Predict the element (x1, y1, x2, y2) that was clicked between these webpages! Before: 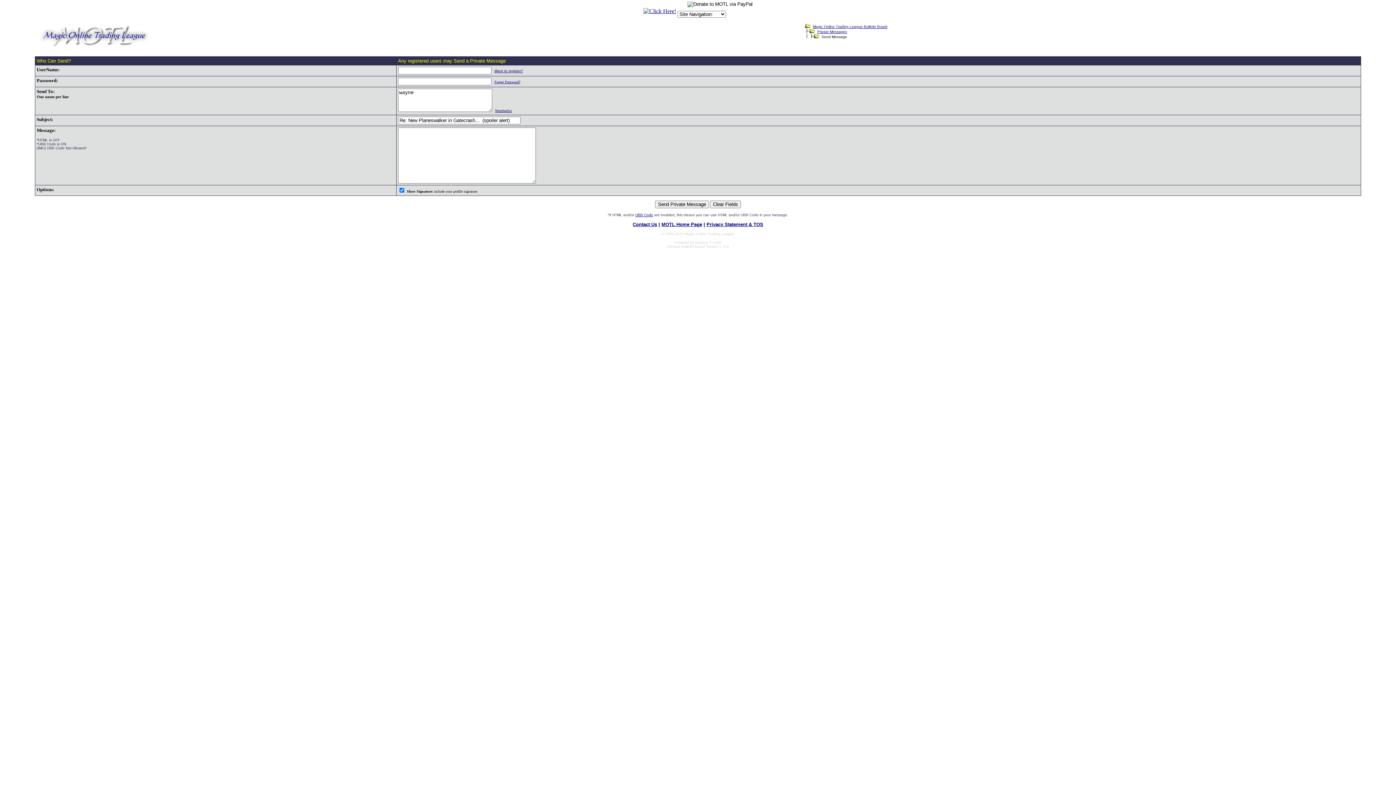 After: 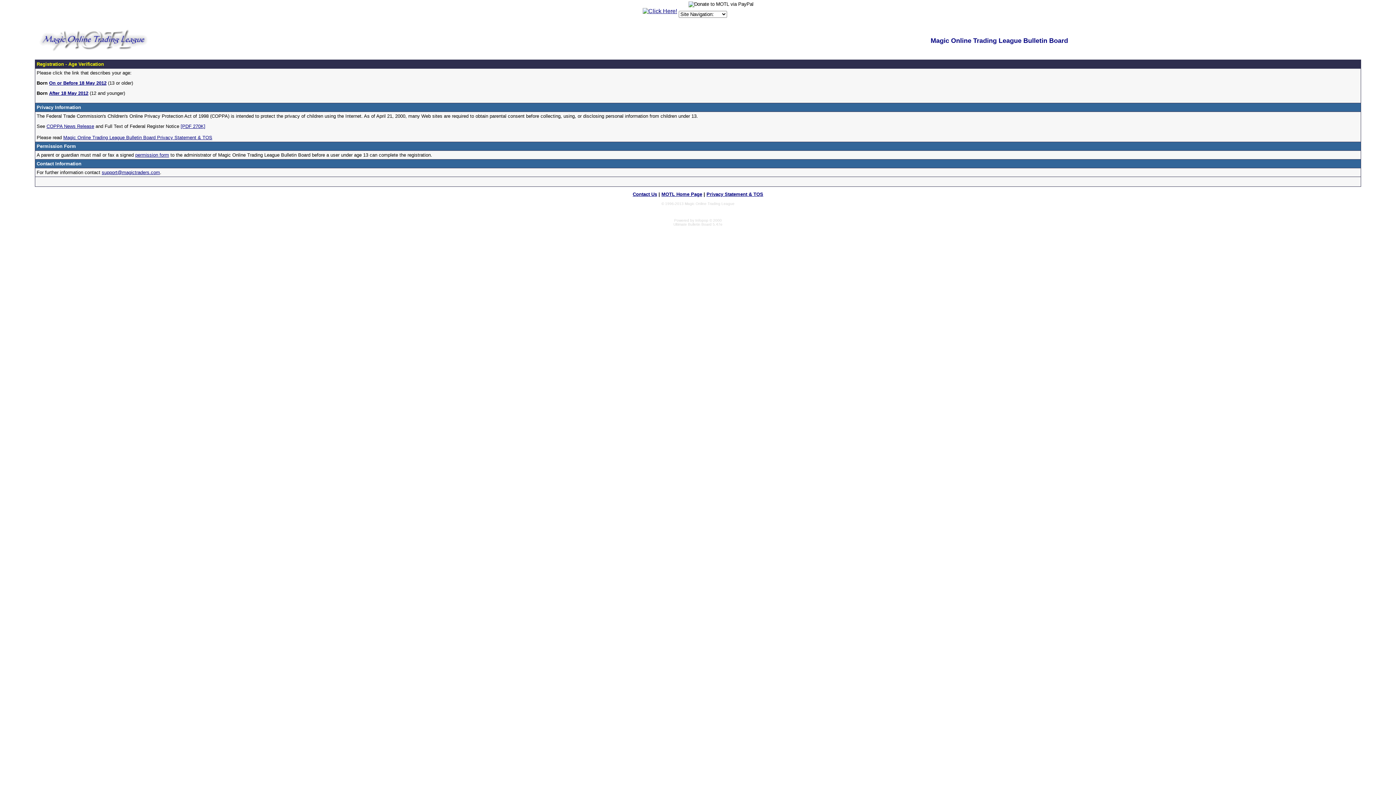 Action: label: Want to register? bbox: (494, 69, 523, 73)